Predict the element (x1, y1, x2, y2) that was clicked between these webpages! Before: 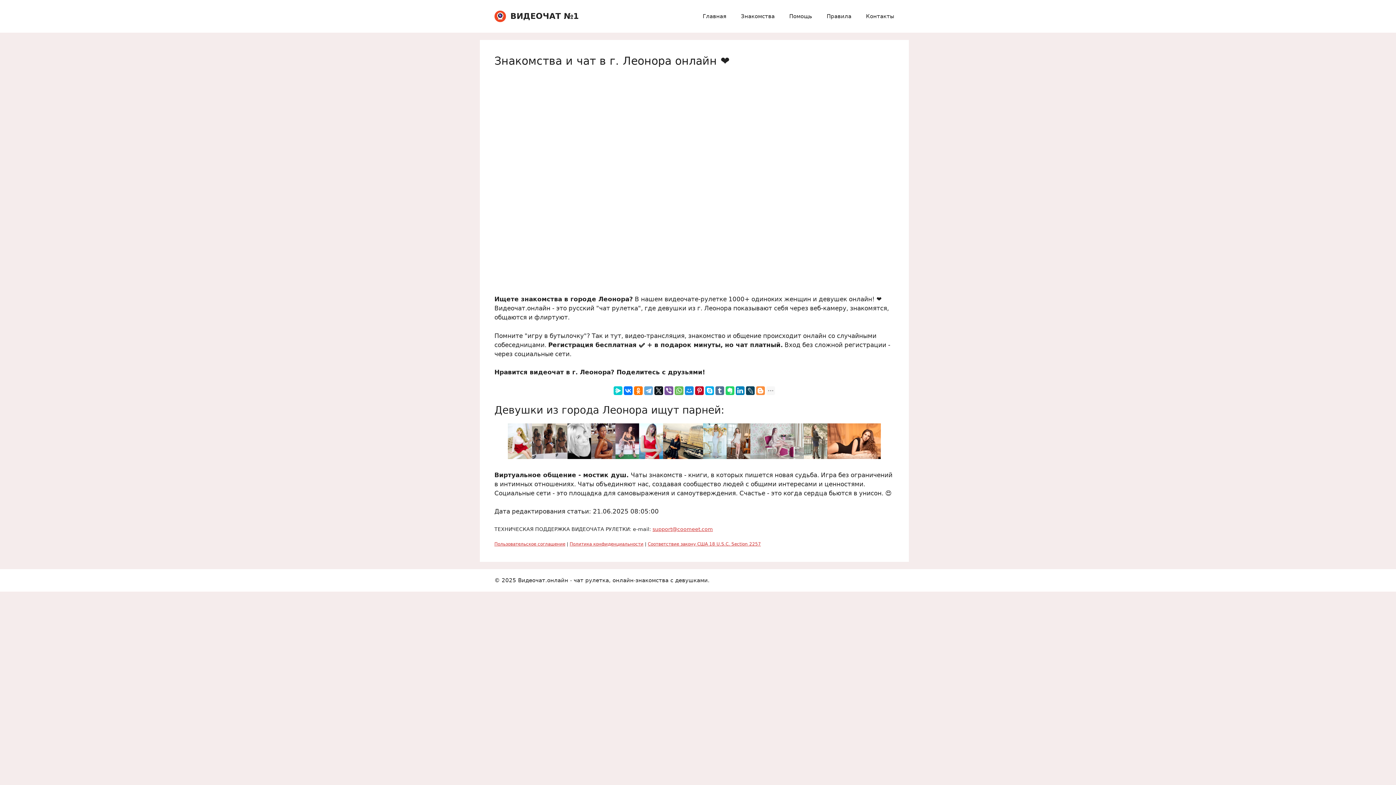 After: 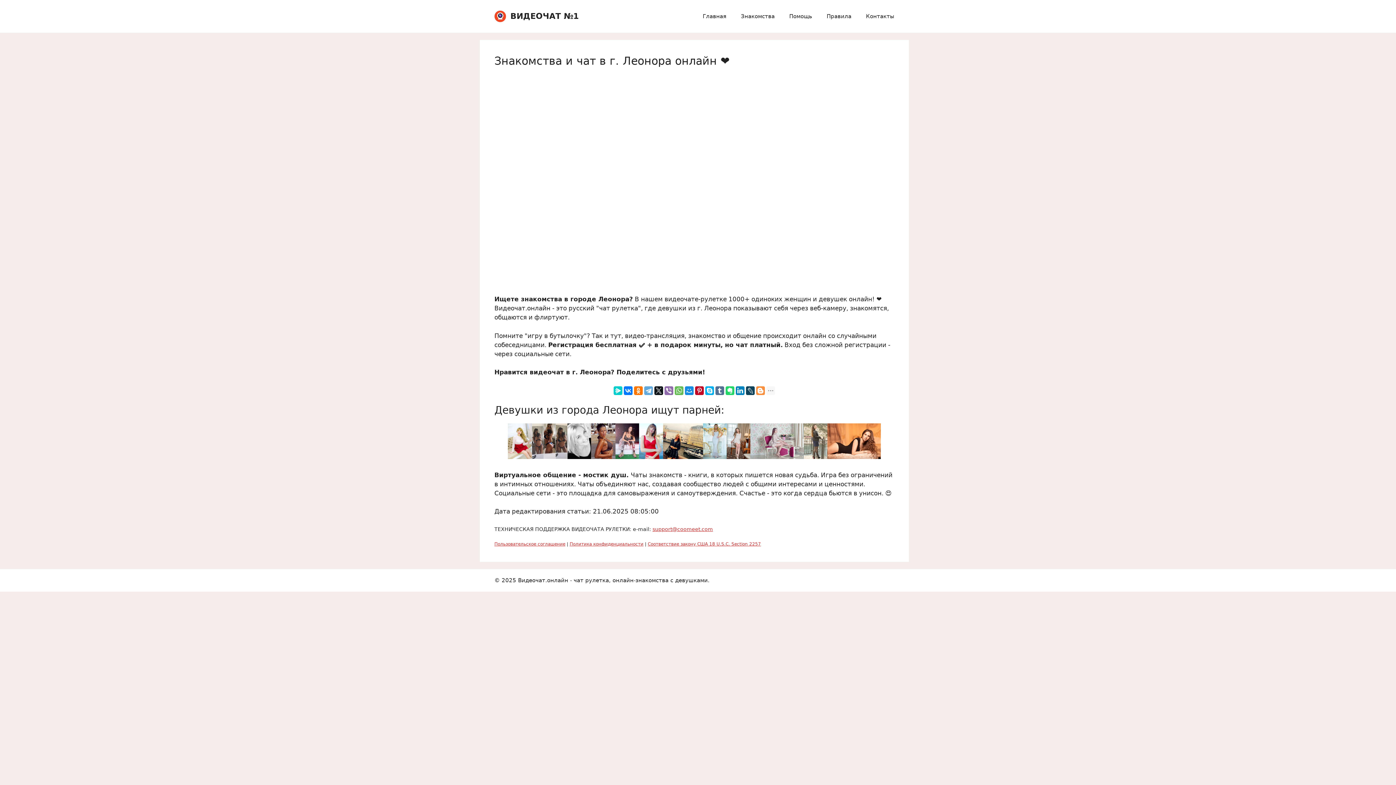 Action: bbox: (664, 386, 673, 395)